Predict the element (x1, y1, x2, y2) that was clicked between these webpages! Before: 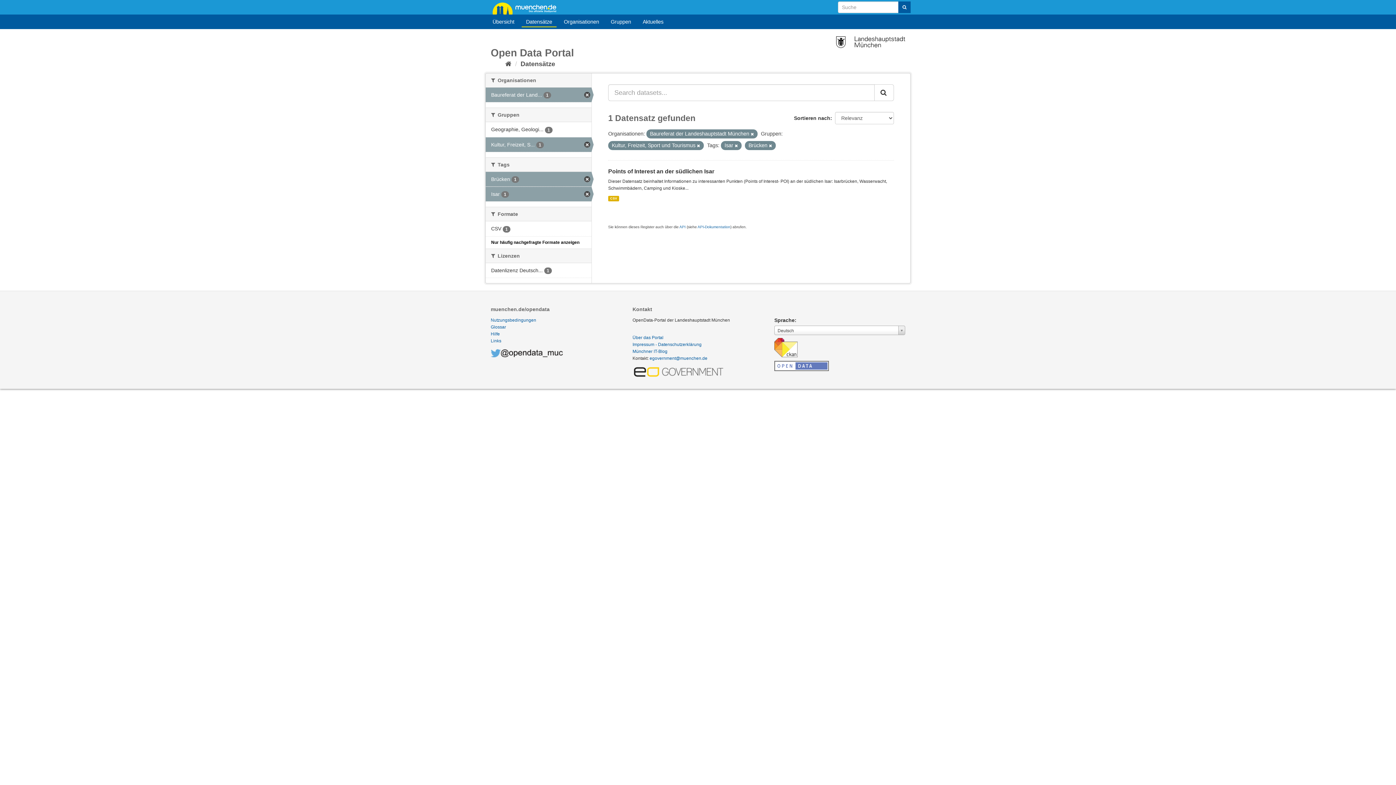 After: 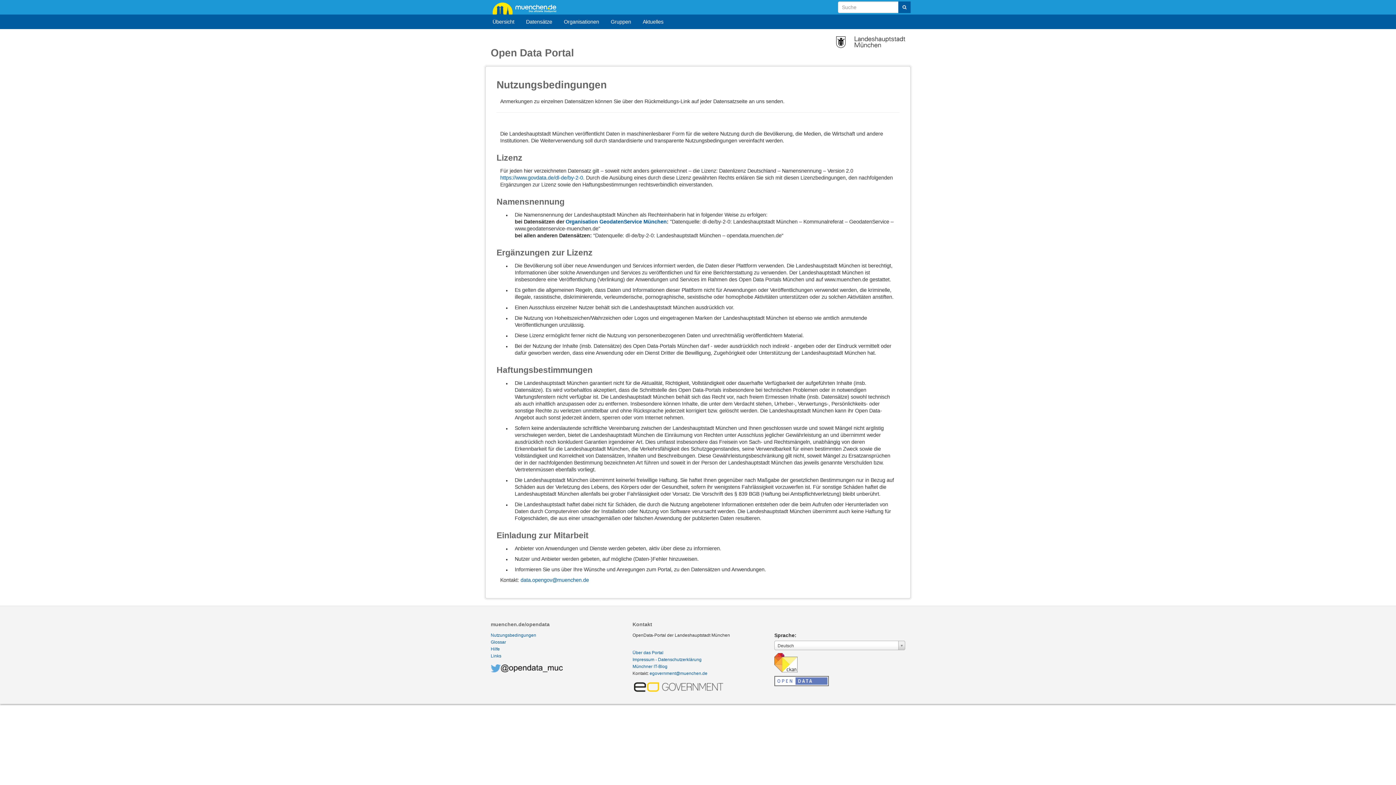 Action: bbox: (490, 317, 536, 322) label: Nutzungsbedingungen